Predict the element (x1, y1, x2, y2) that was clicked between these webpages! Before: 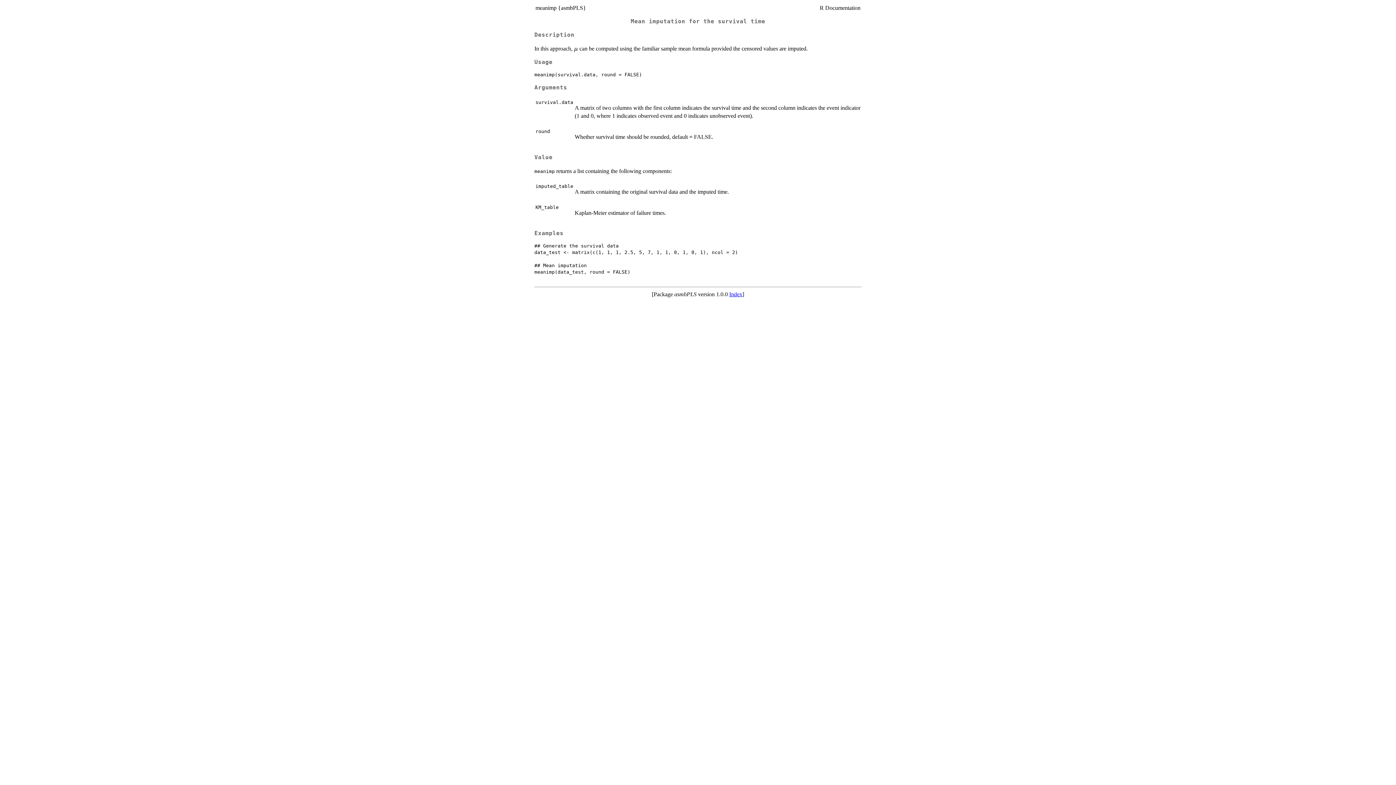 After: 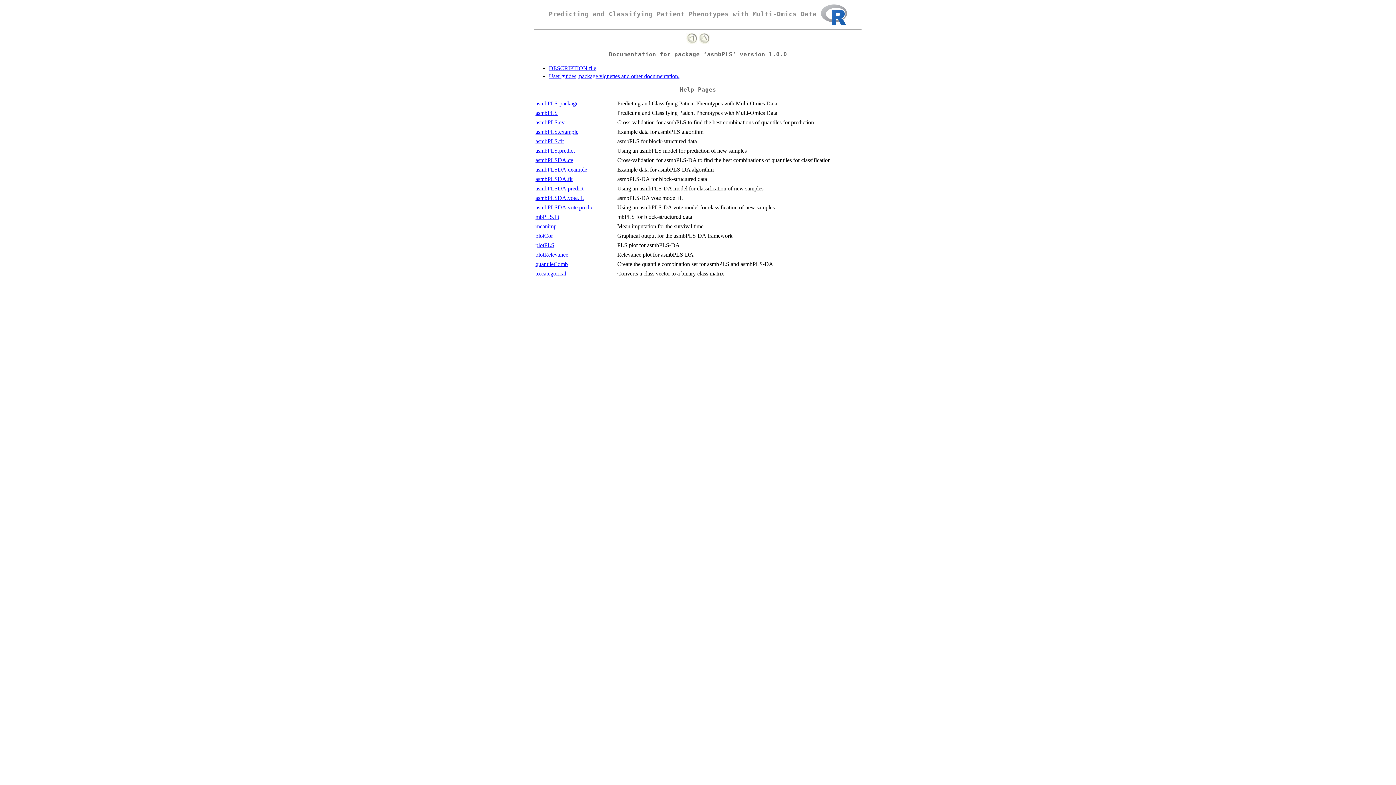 Action: bbox: (729, 291, 742, 297) label: Index